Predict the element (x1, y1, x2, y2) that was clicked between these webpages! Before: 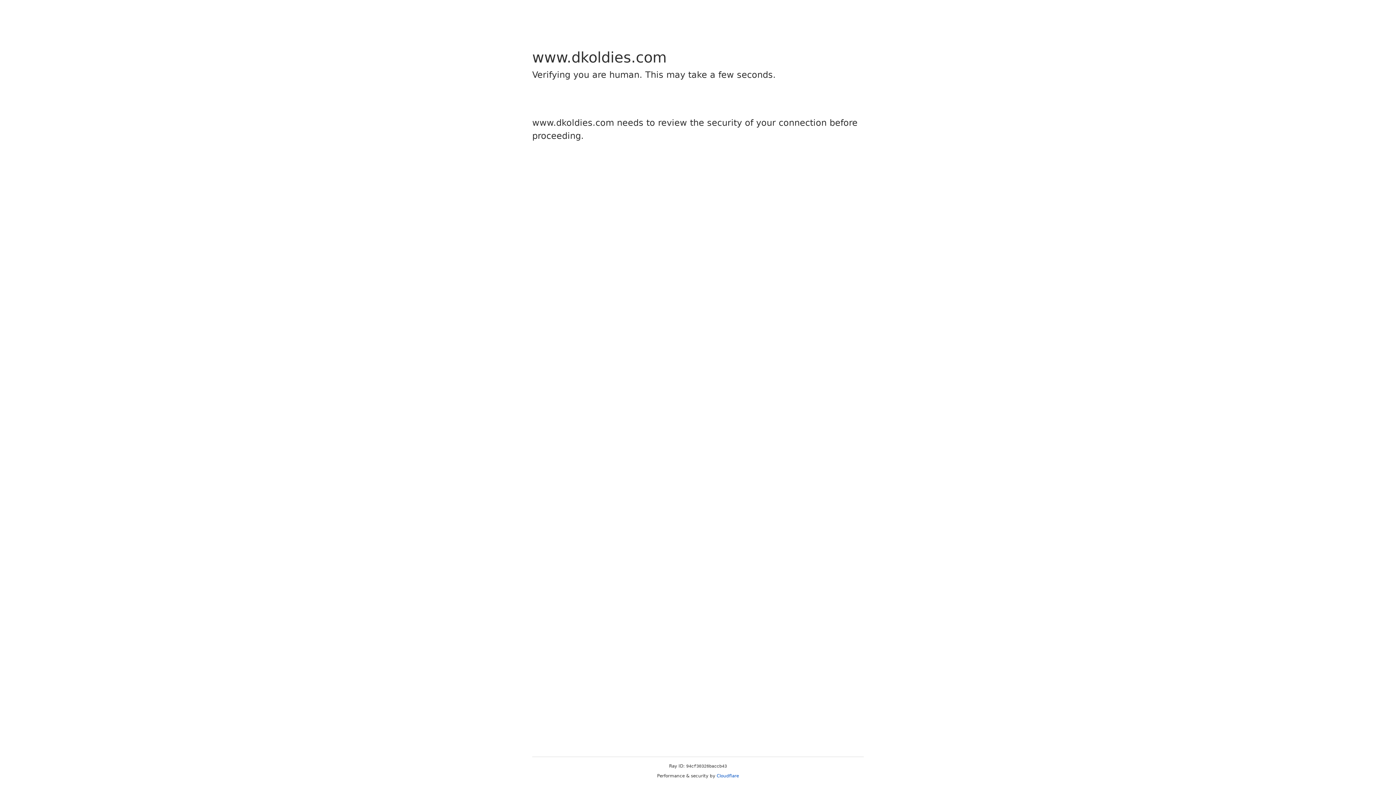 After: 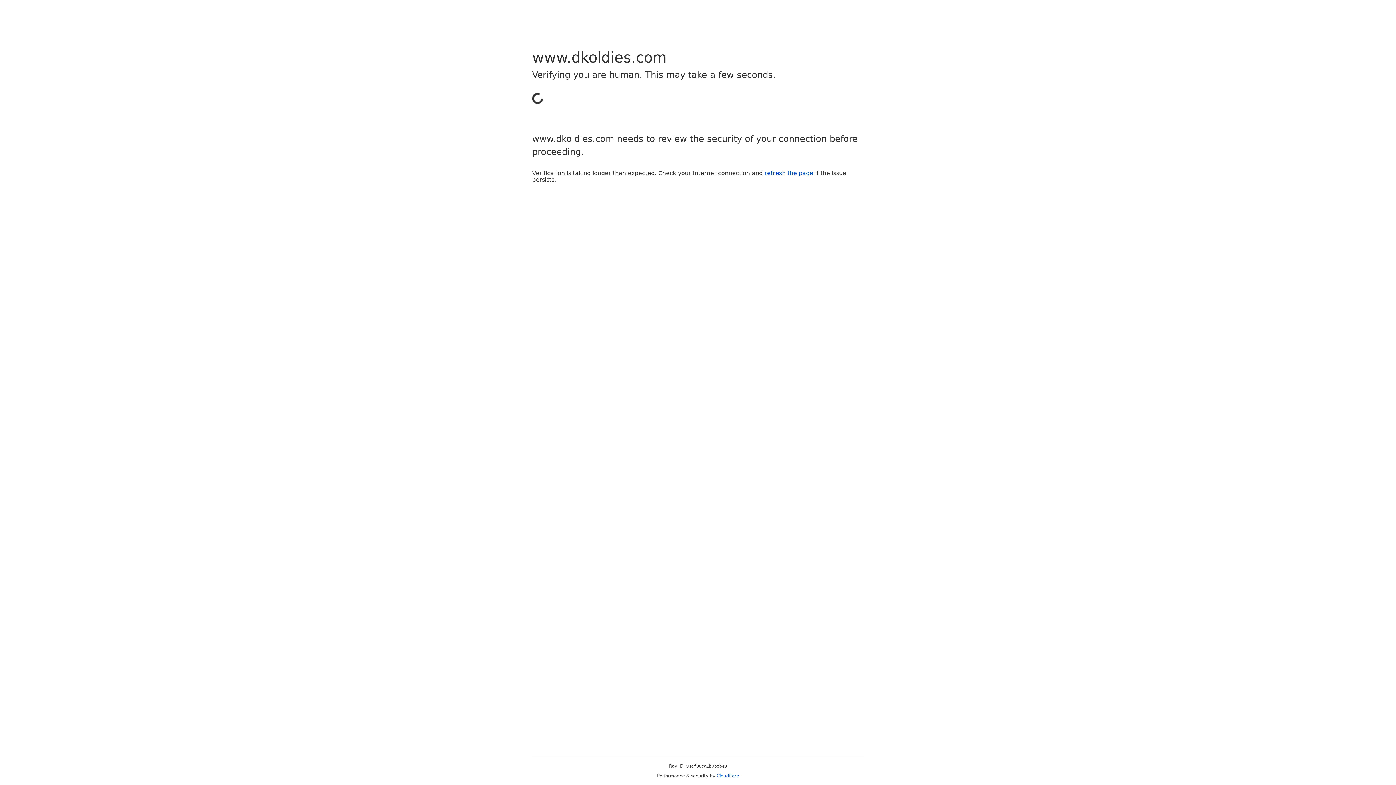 Action: label: Cloudflare bbox: (716, 773, 739, 778)